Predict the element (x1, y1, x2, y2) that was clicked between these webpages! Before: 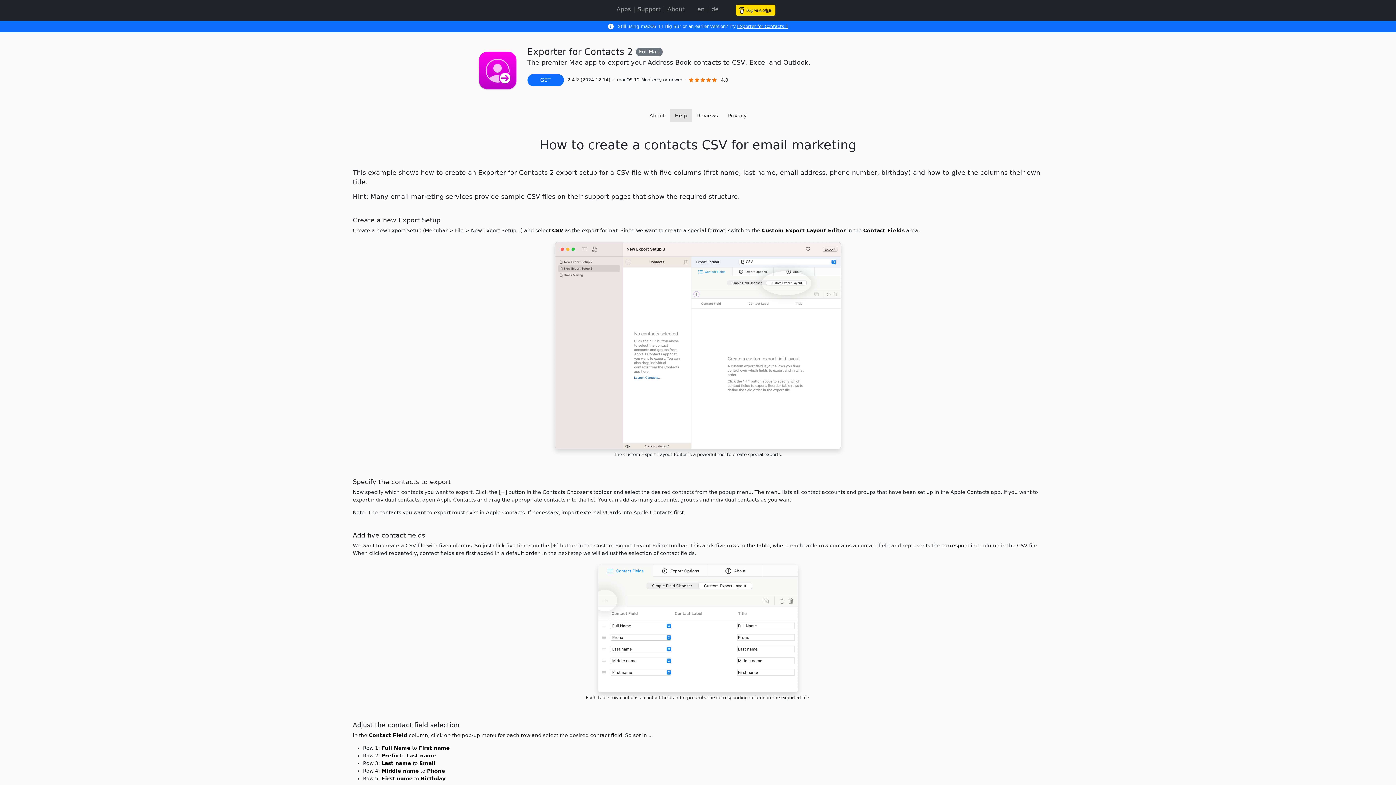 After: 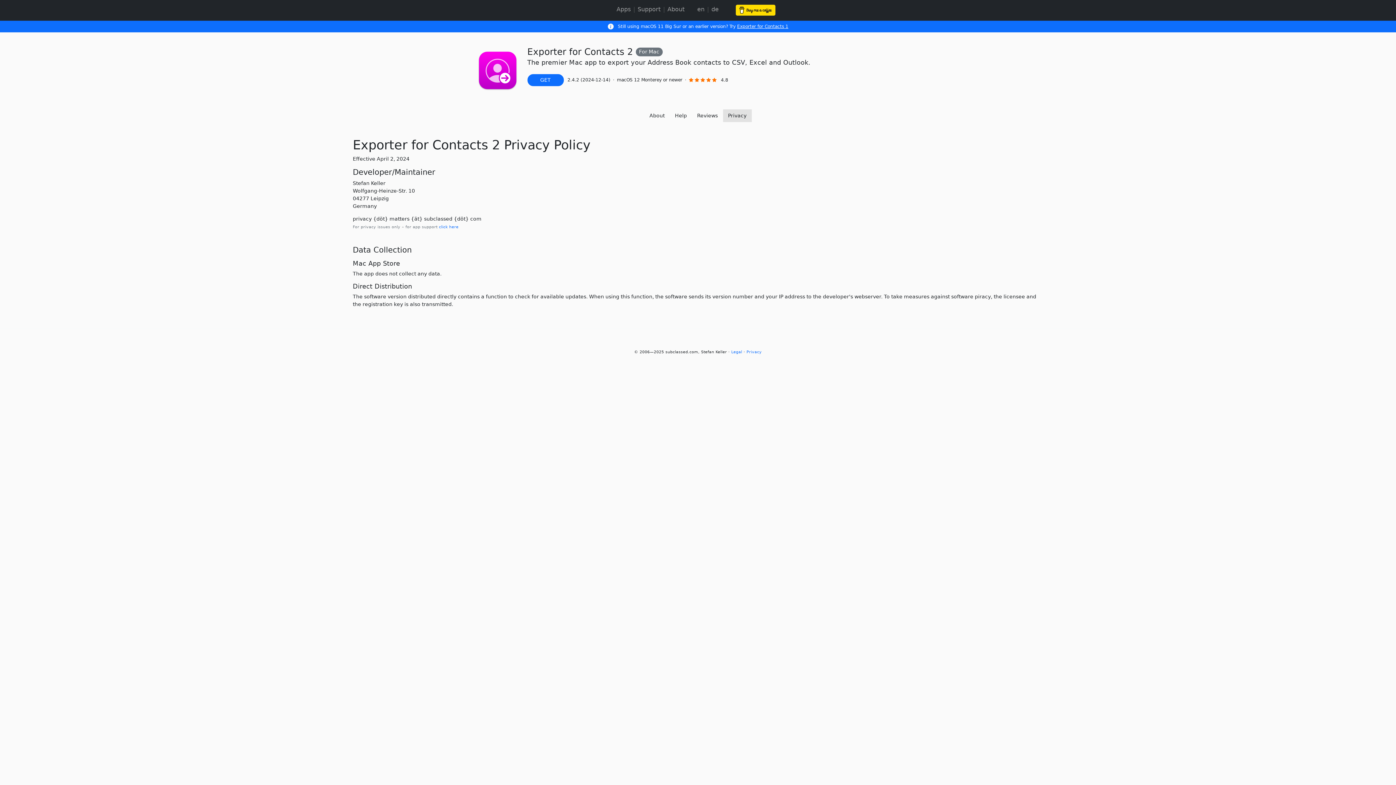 Action: bbox: (723, 109, 751, 122) label: Privacy